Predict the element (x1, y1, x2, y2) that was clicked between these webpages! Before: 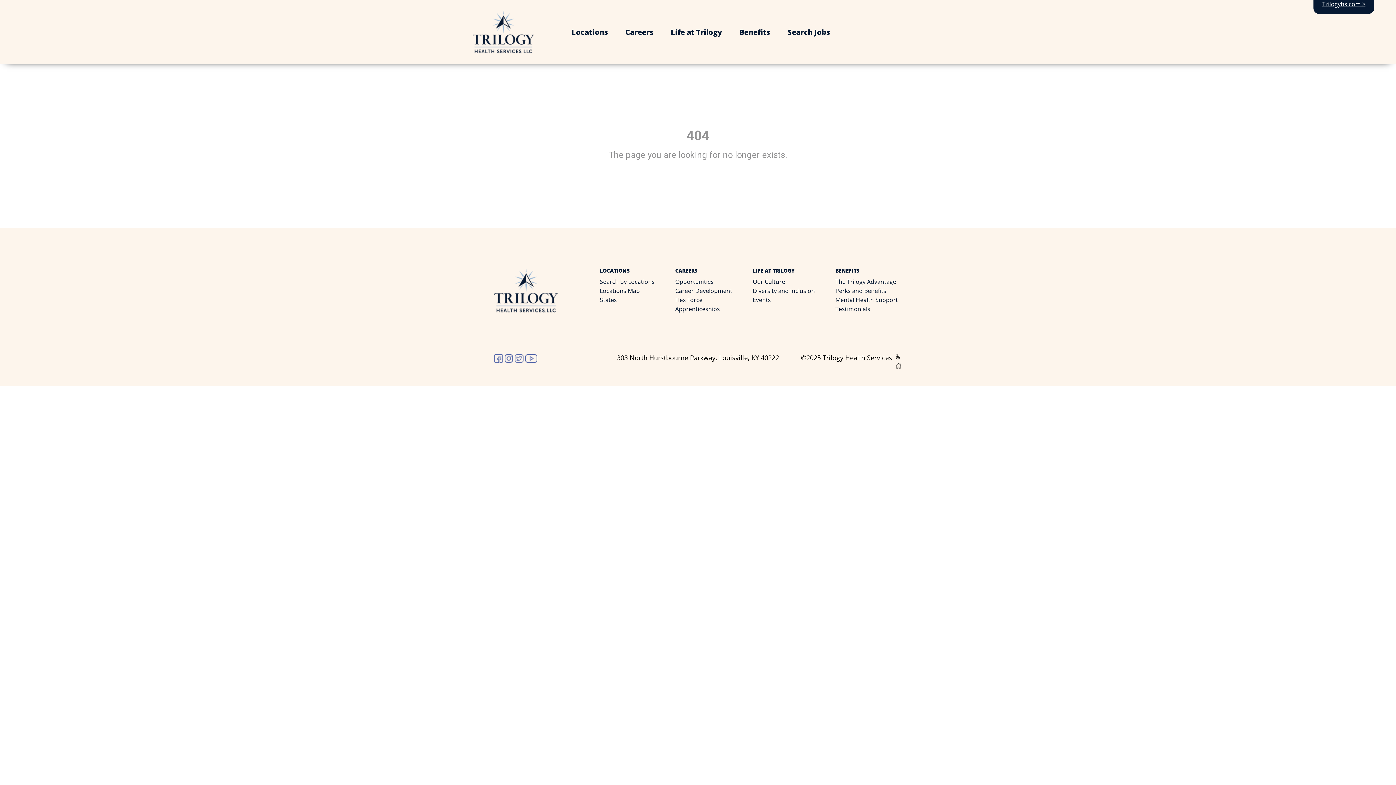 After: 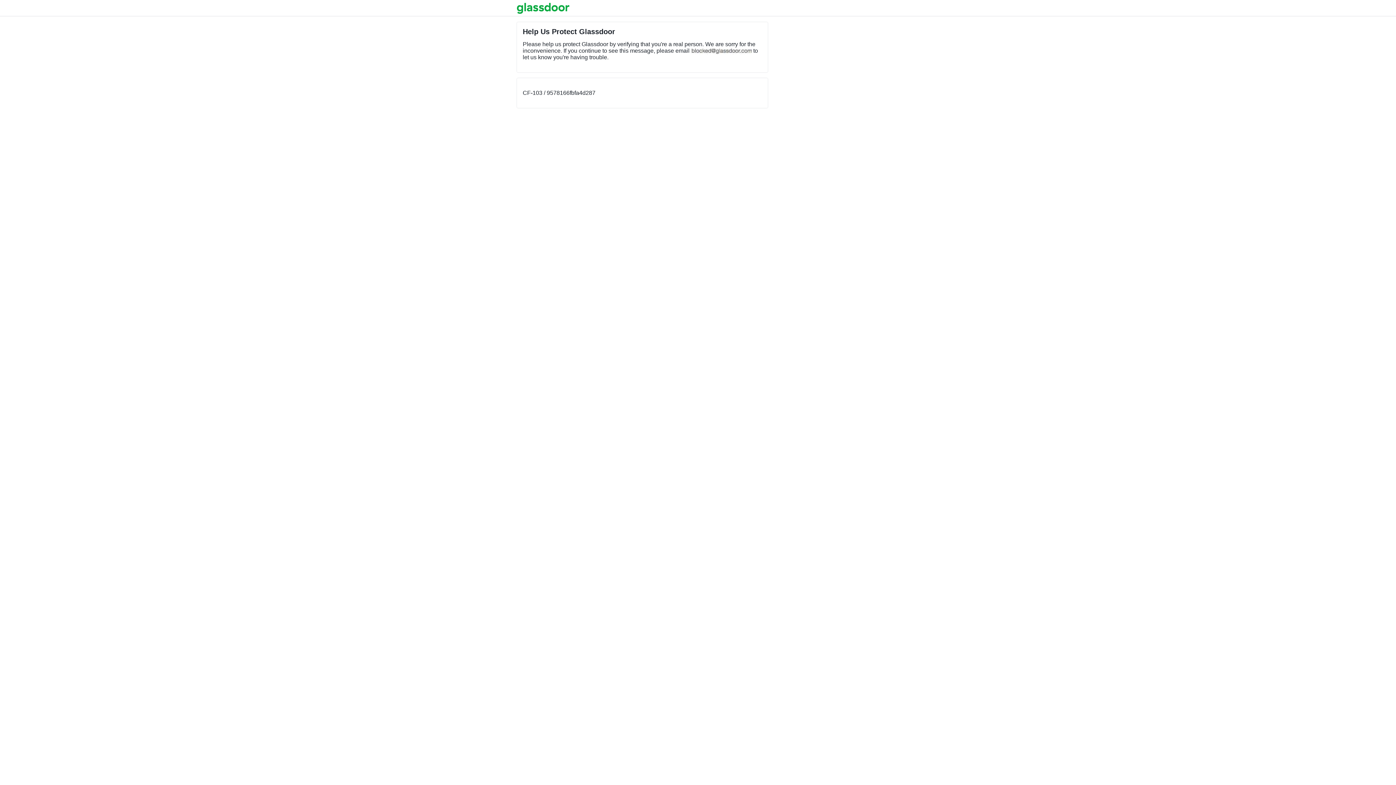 Action: bbox: (831, 301, 874, 316) label: Testimonials